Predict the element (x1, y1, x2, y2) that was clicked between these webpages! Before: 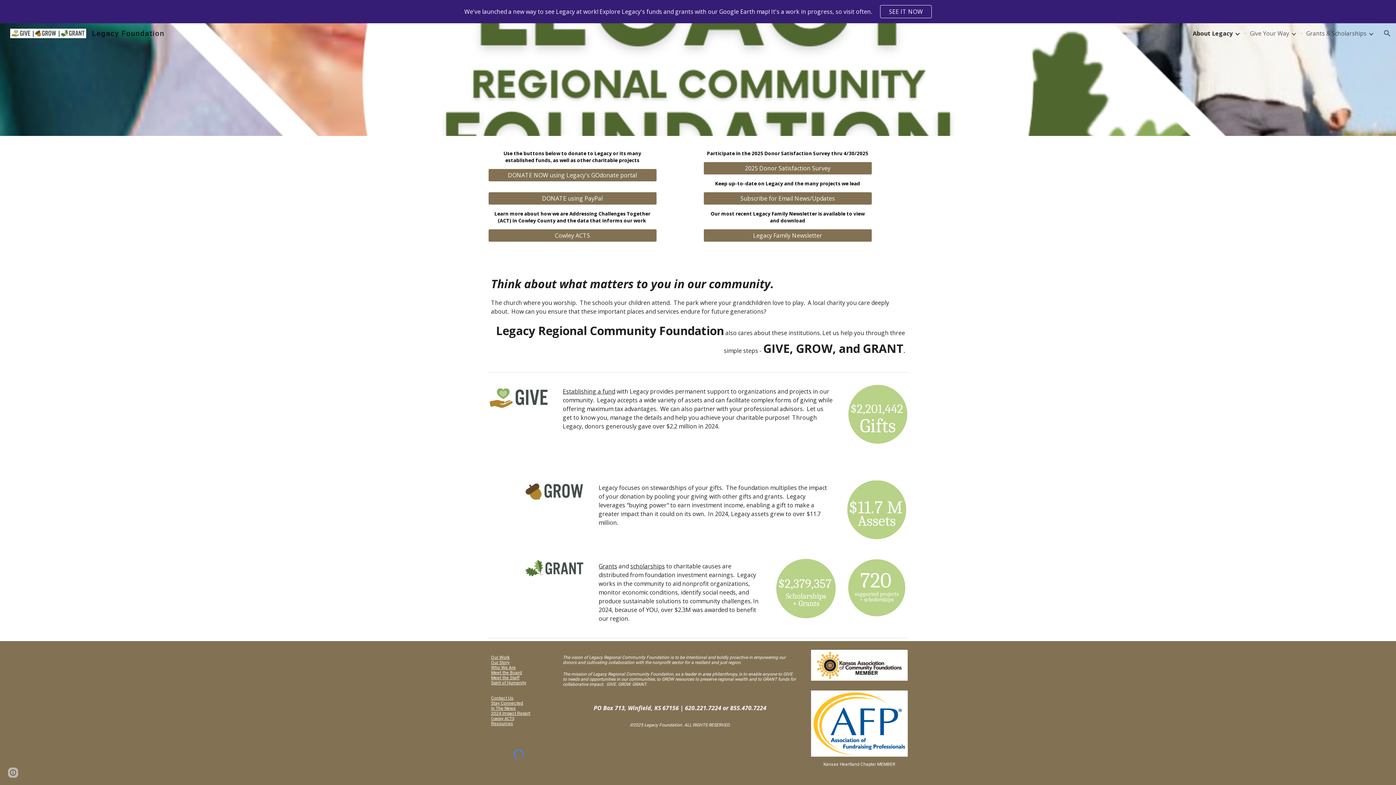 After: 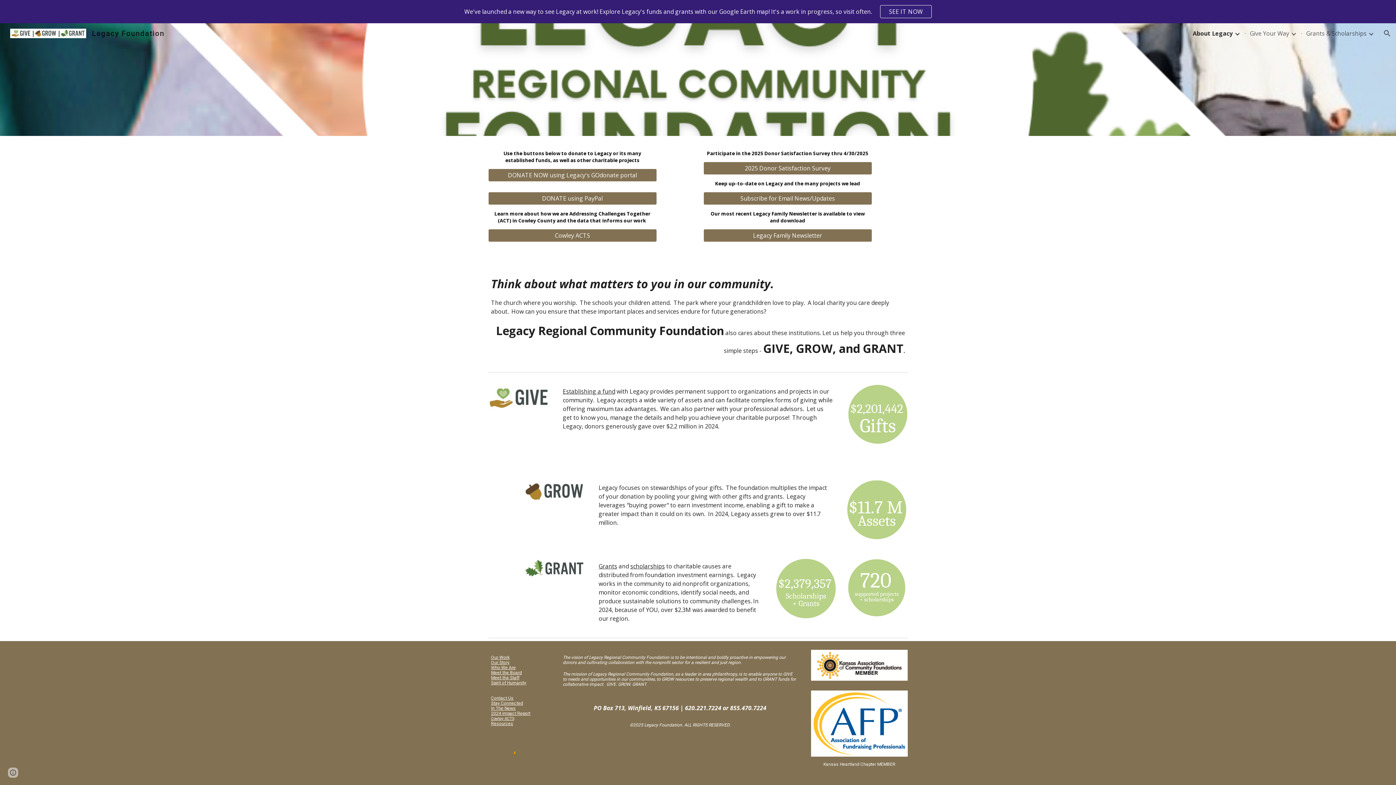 Action: label: SEE IT NOW bbox: (880, 5, 931, 17)